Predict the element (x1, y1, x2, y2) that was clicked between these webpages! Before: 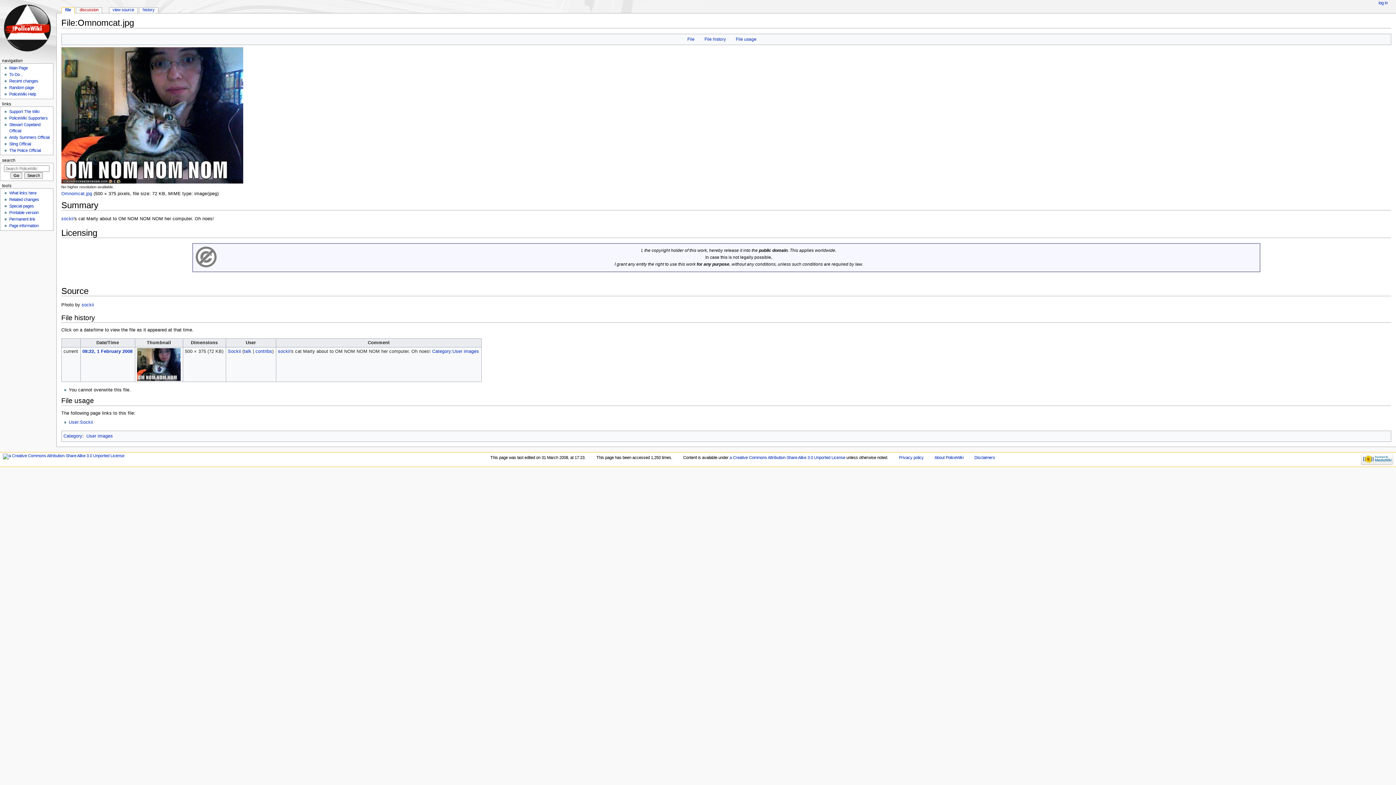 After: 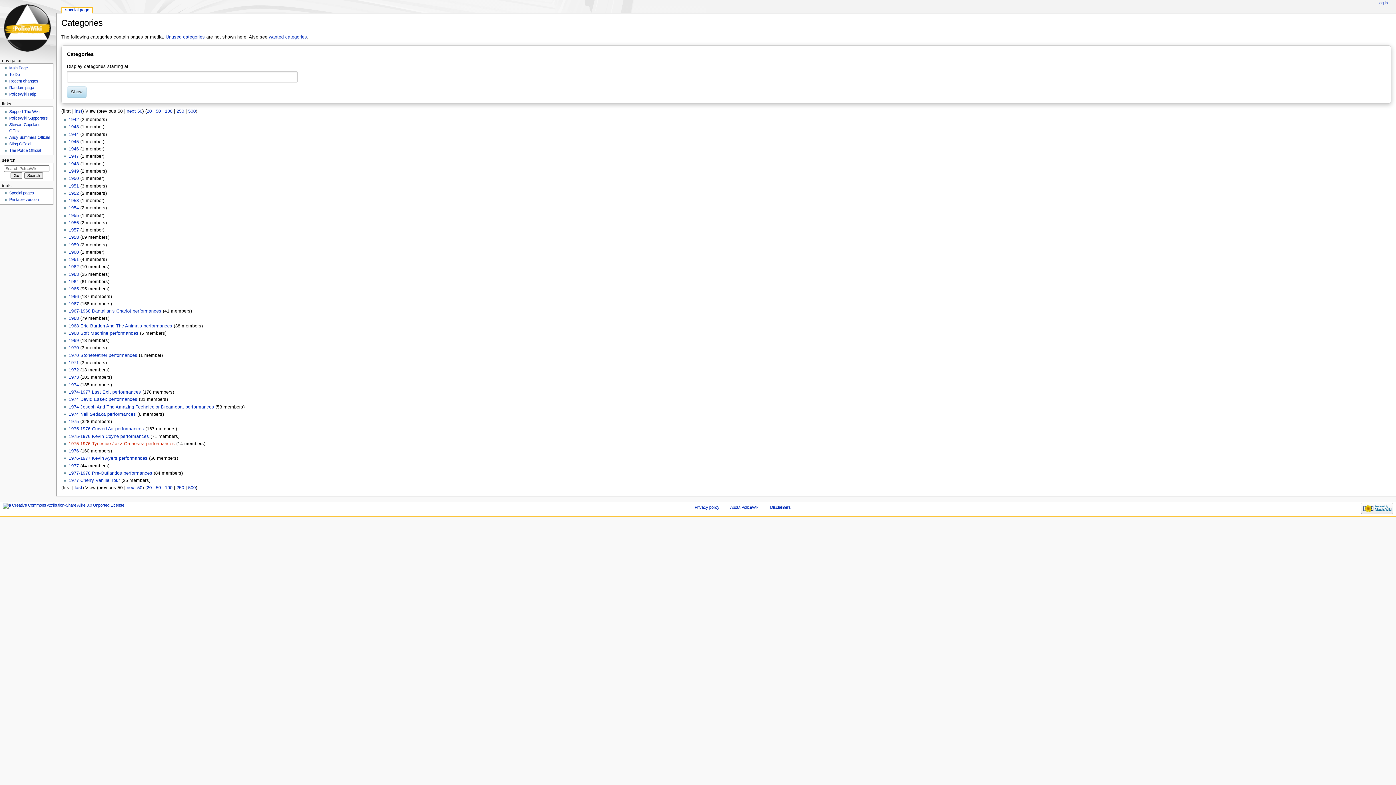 Action: bbox: (63, 433, 82, 438) label: Category